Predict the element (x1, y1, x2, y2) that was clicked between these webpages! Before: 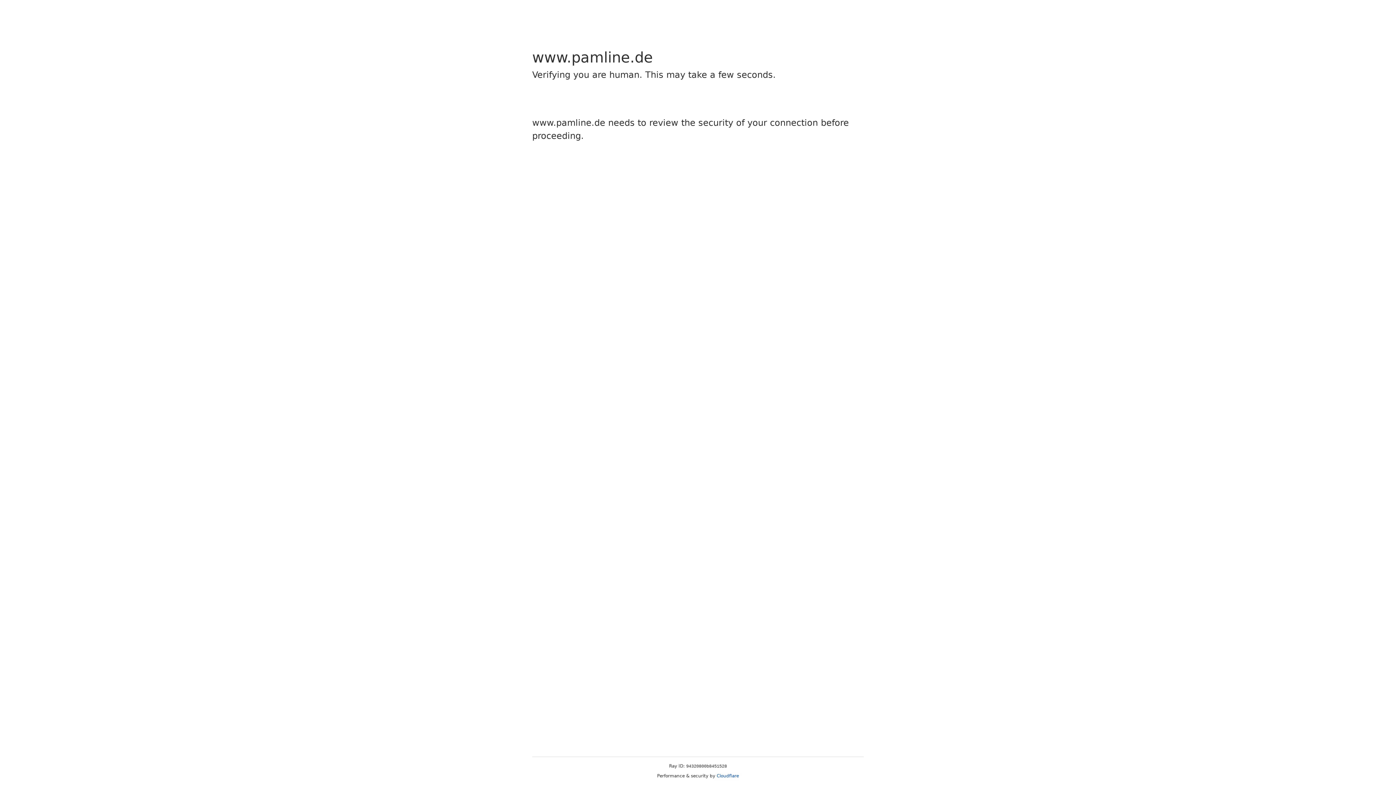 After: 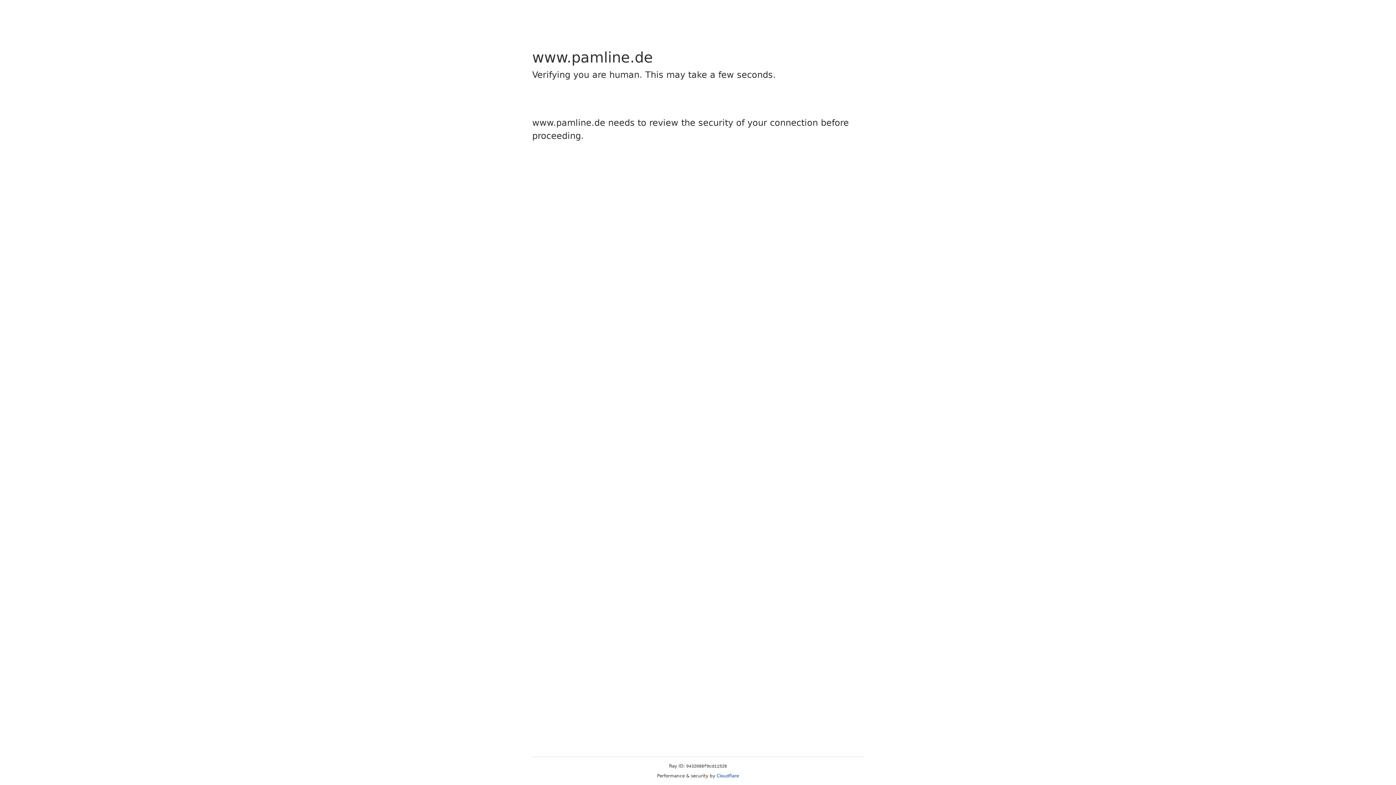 Action: label: Cloudflare bbox: (716, 773, 739, 778)